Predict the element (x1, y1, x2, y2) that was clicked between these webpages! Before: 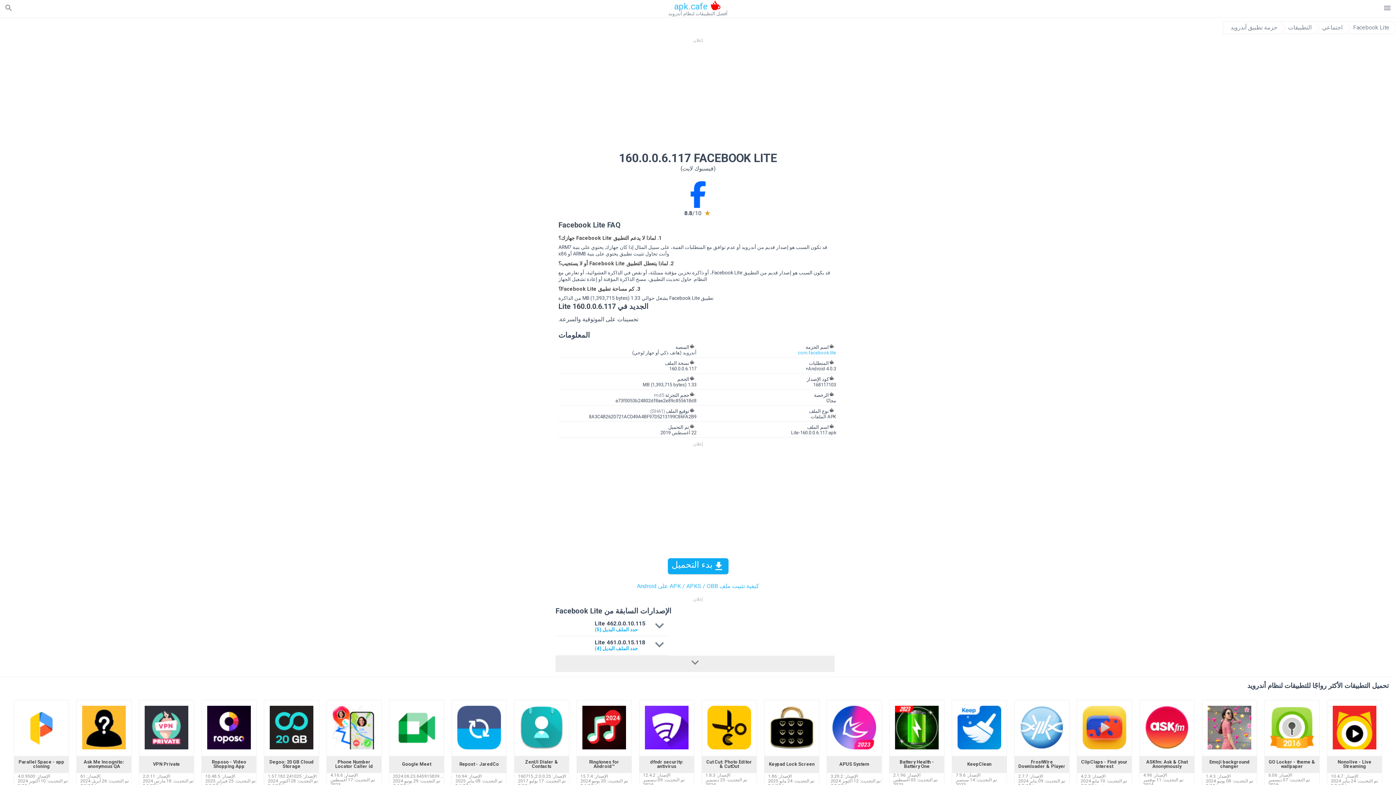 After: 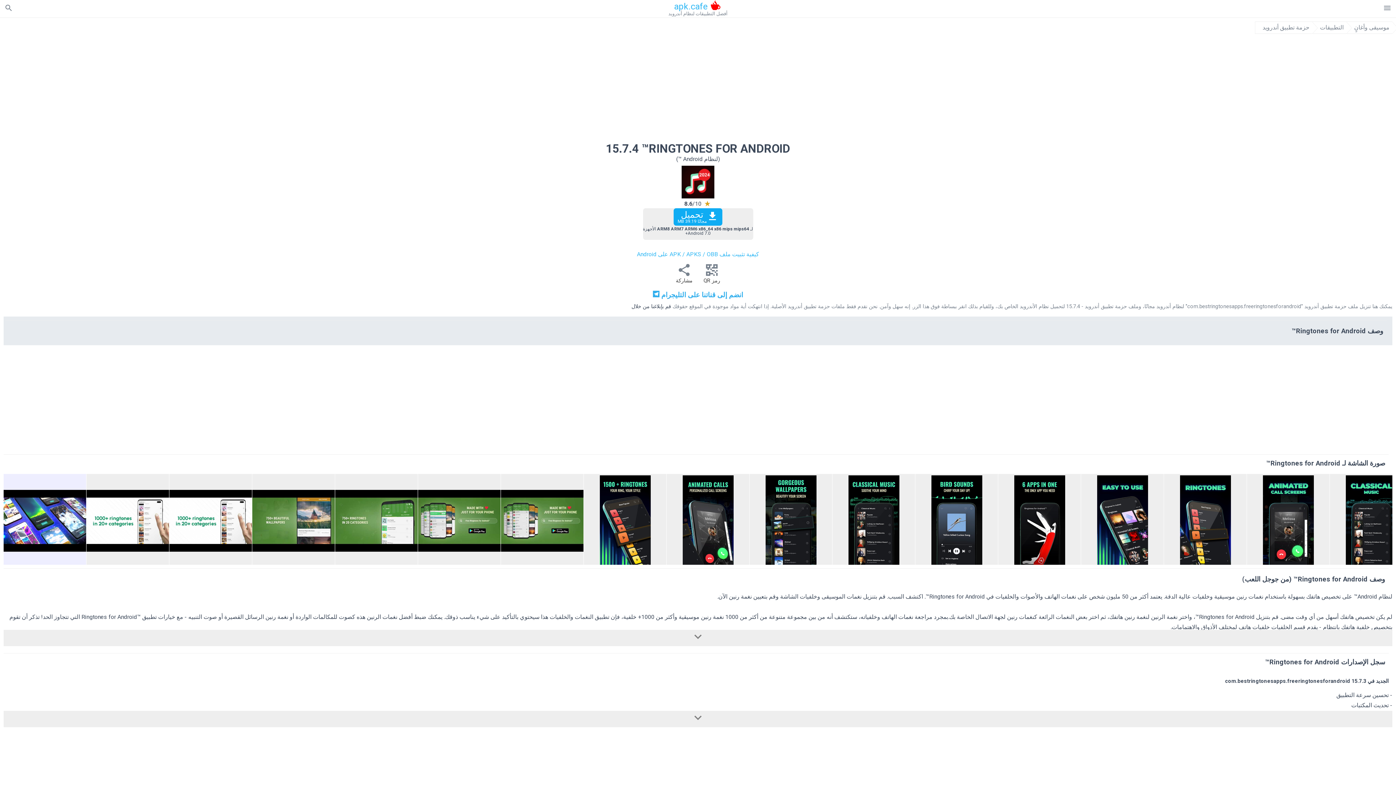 Action: label: Ringtones for Android™ bbox: (577, 763, 631, 770)